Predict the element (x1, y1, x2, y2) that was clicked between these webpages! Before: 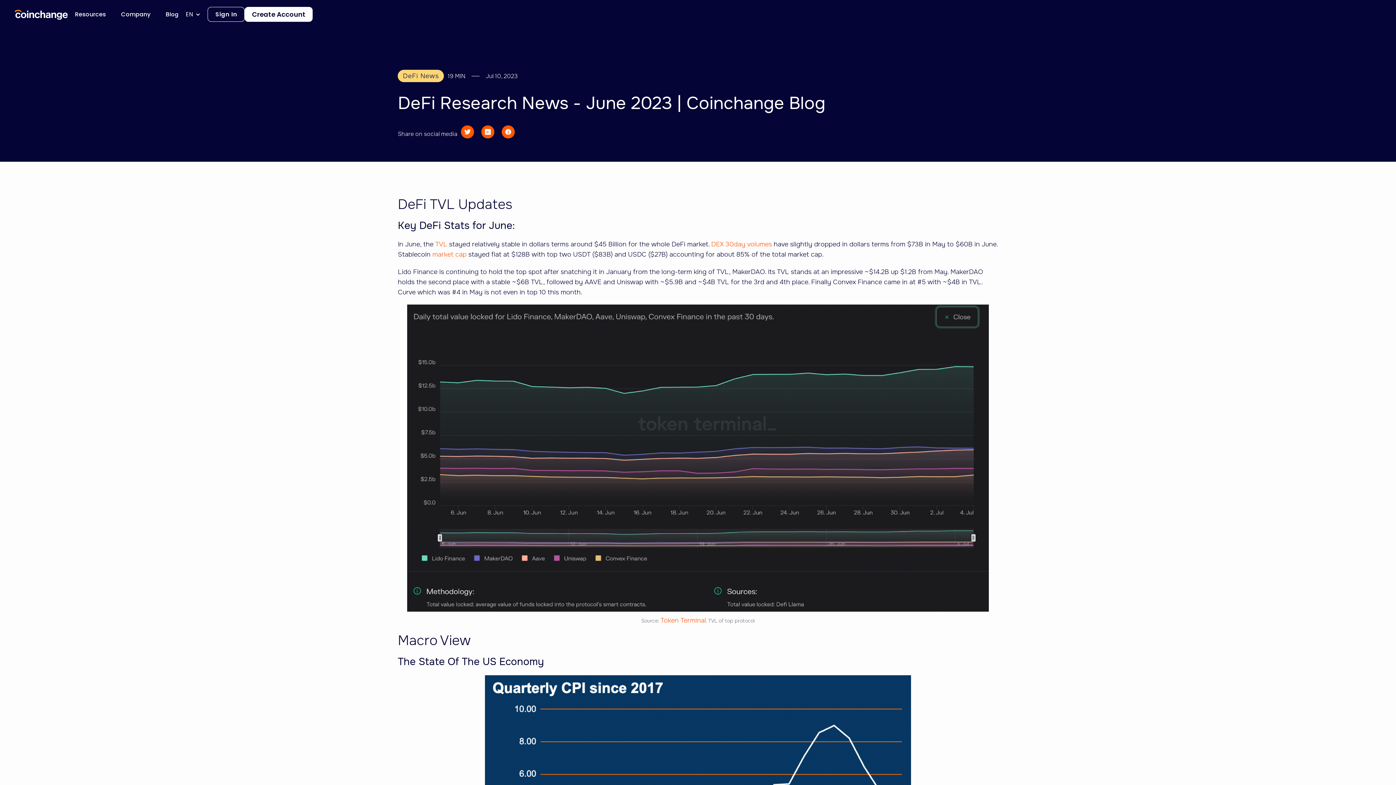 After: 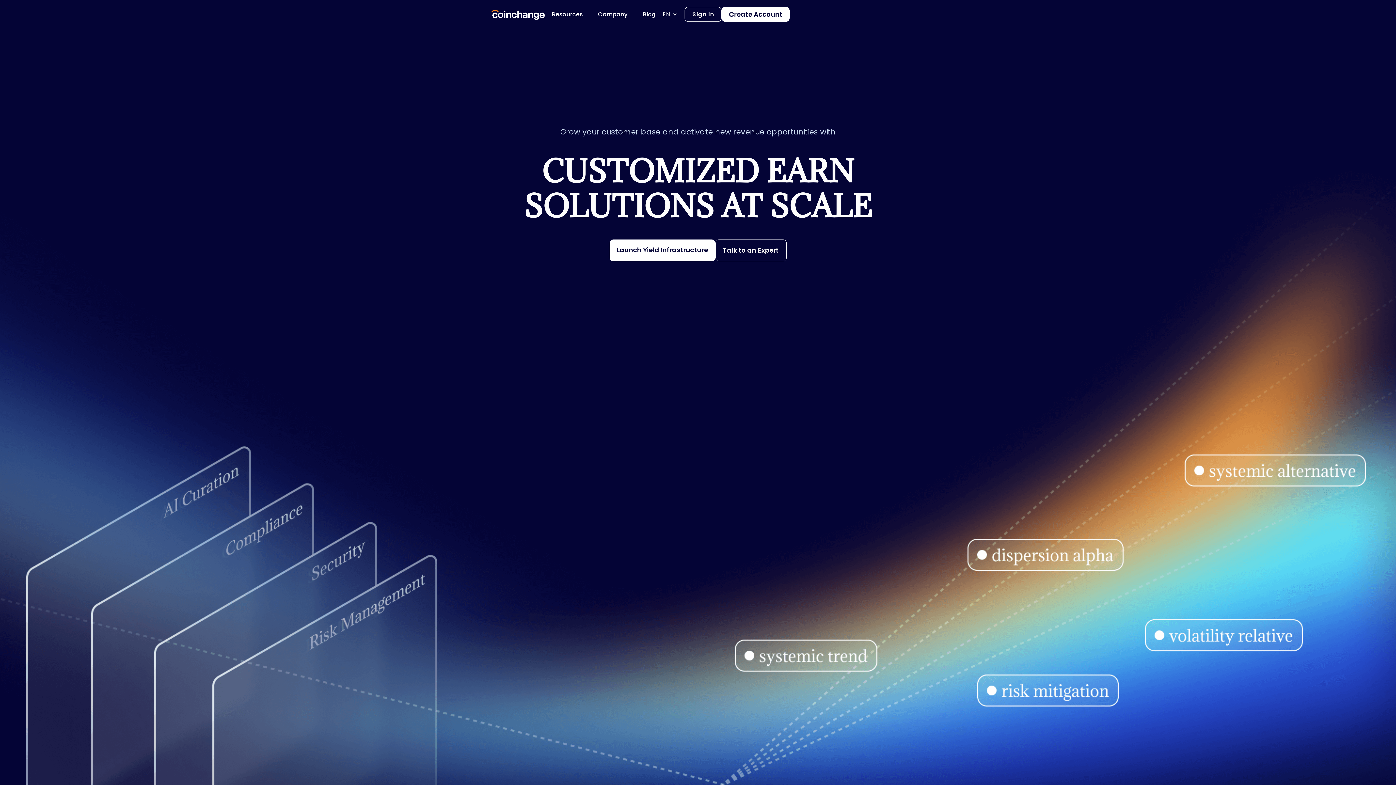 Action: bbox: (14, 9, 67, 19)